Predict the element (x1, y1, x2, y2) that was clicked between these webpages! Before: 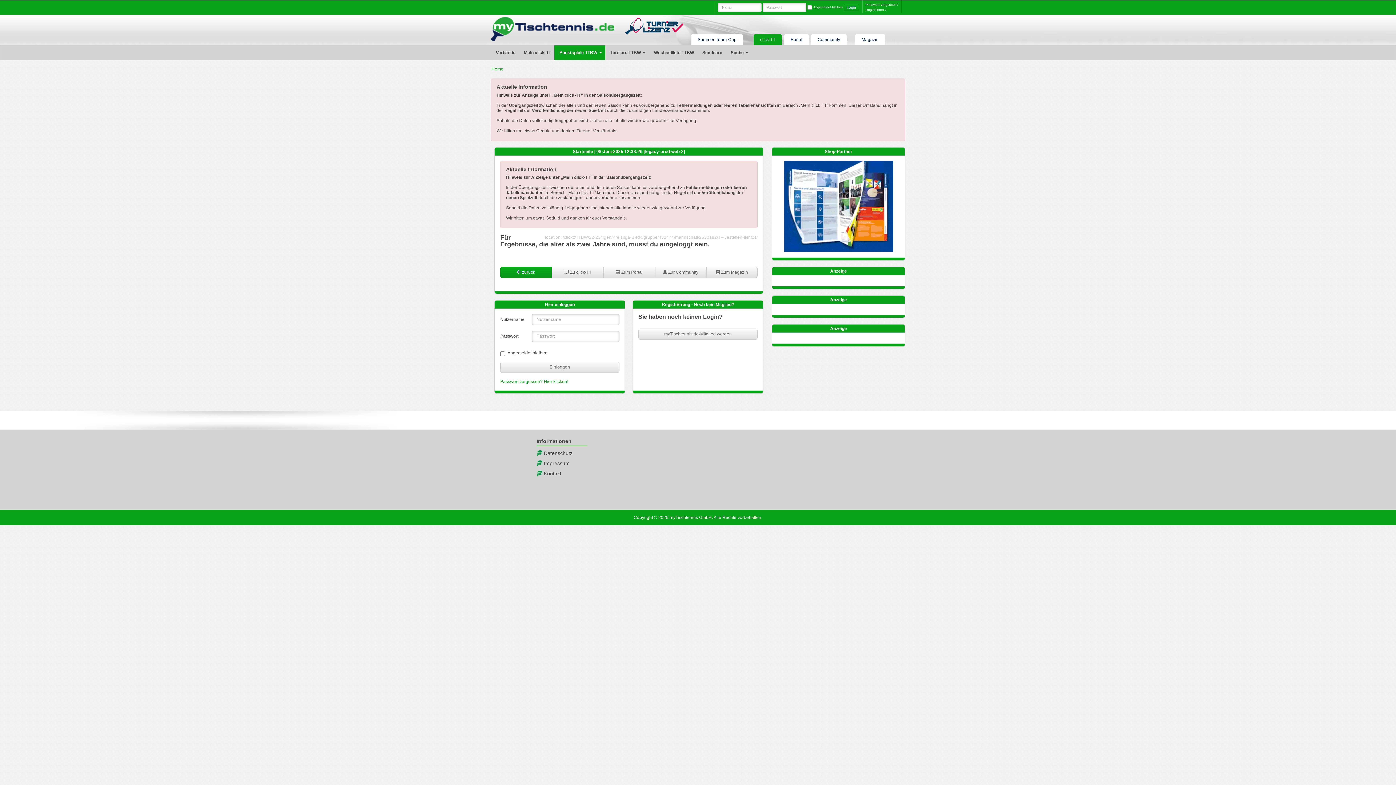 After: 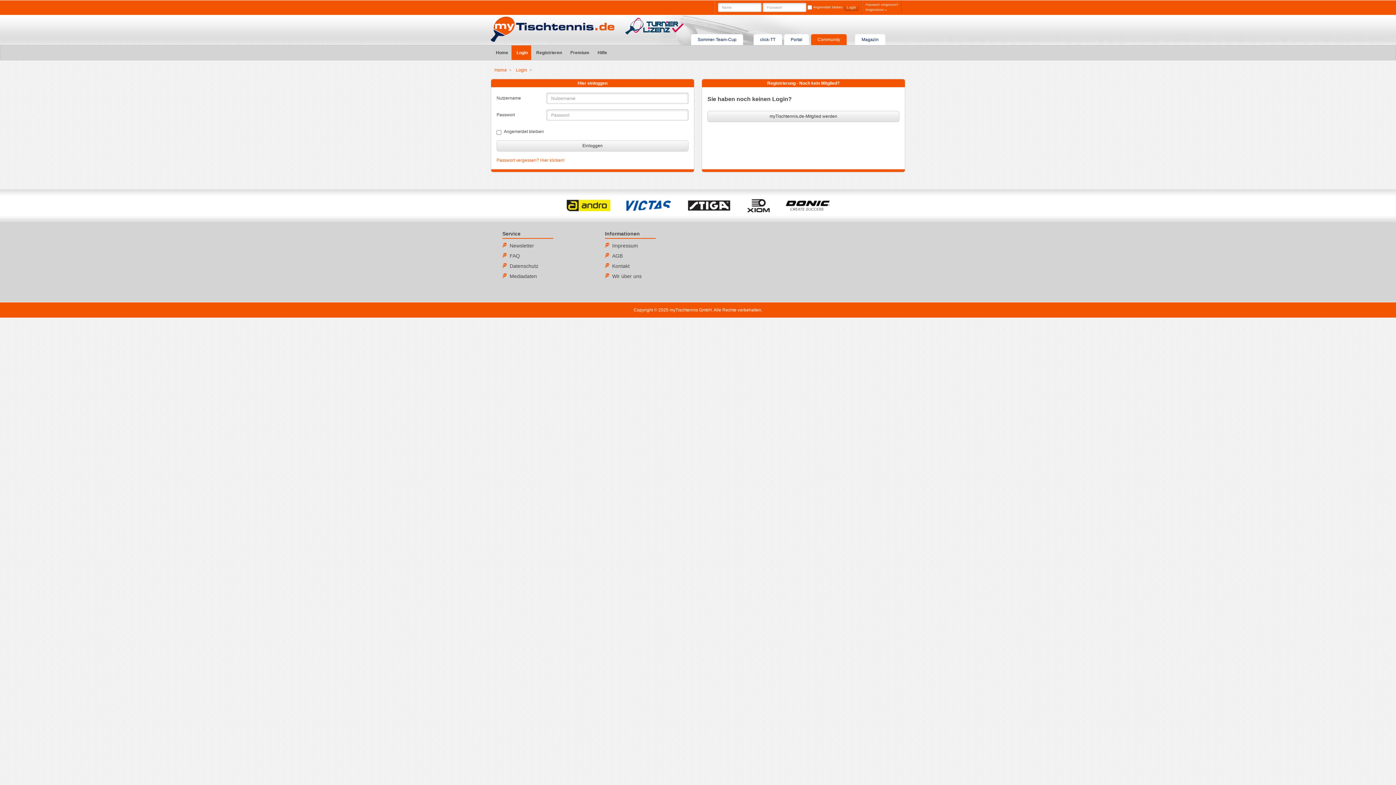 Action: label: Login bbox: (844, 3, 859, 11)